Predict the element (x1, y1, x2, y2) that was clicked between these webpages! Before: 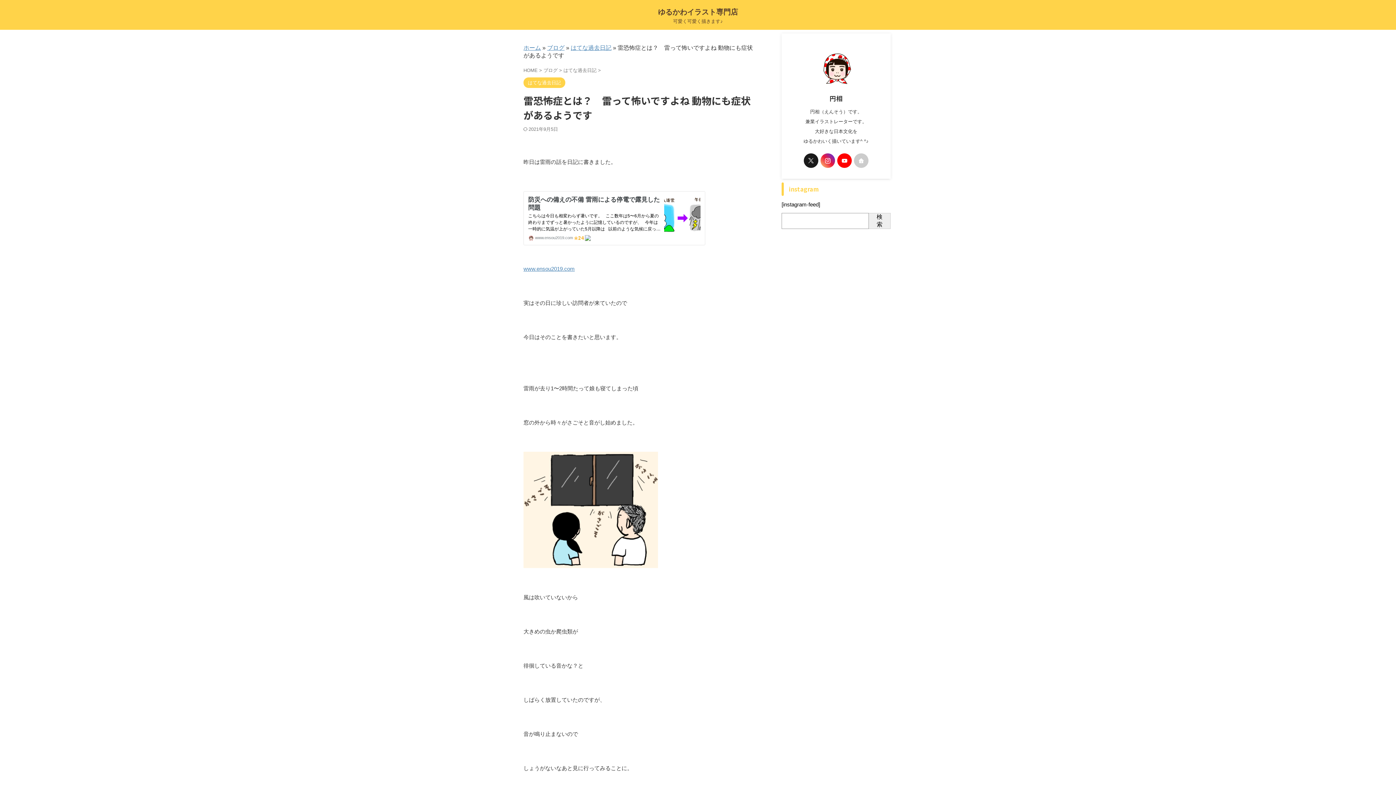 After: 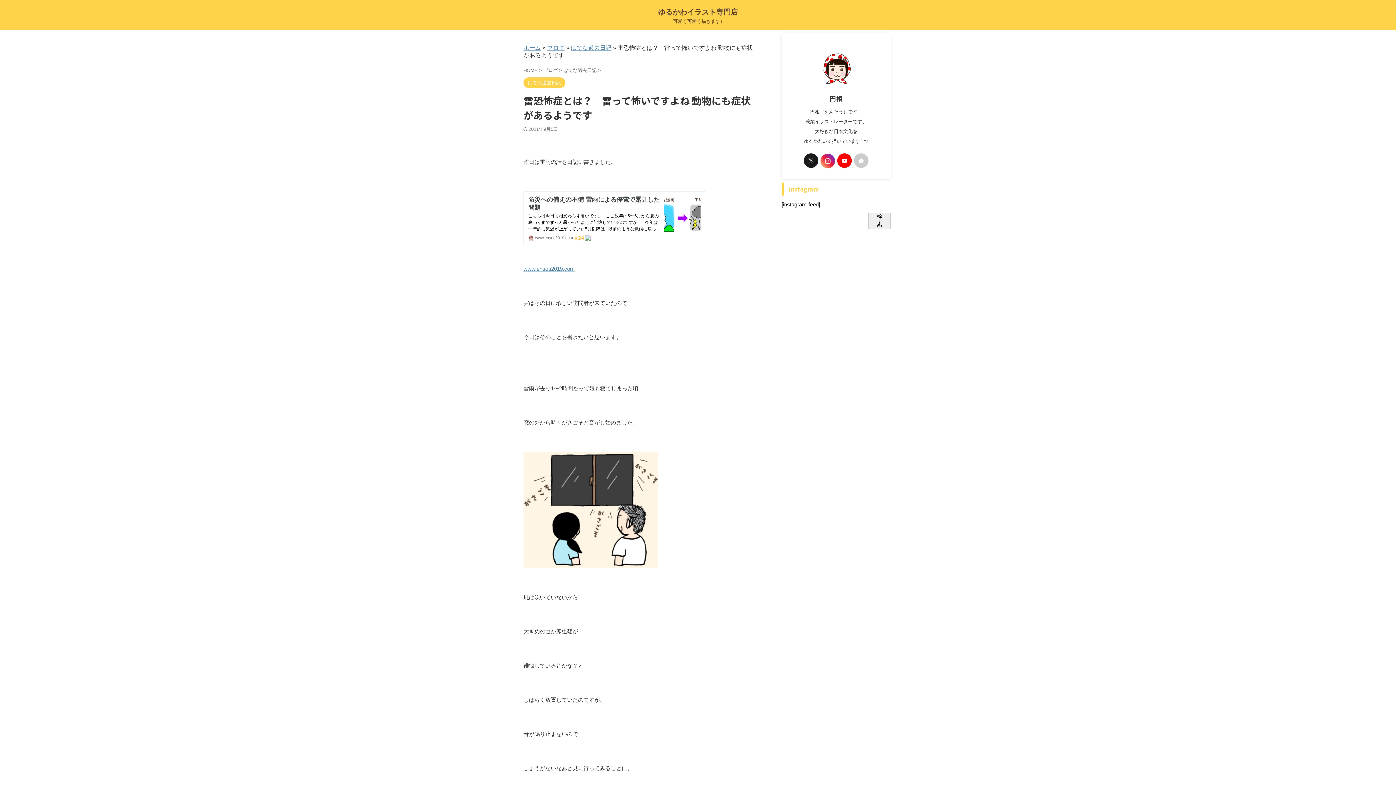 Action: bbox: (820, 153, 835, 168)